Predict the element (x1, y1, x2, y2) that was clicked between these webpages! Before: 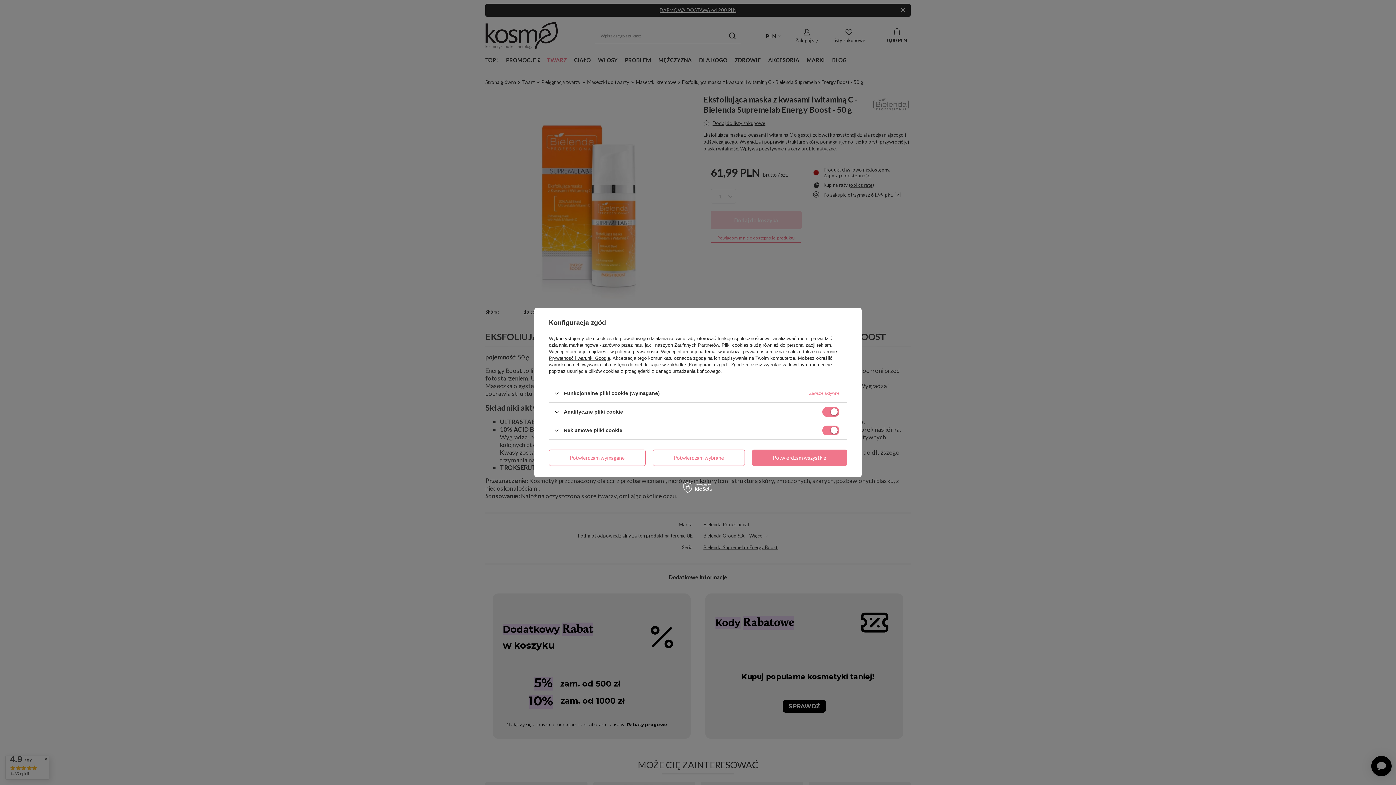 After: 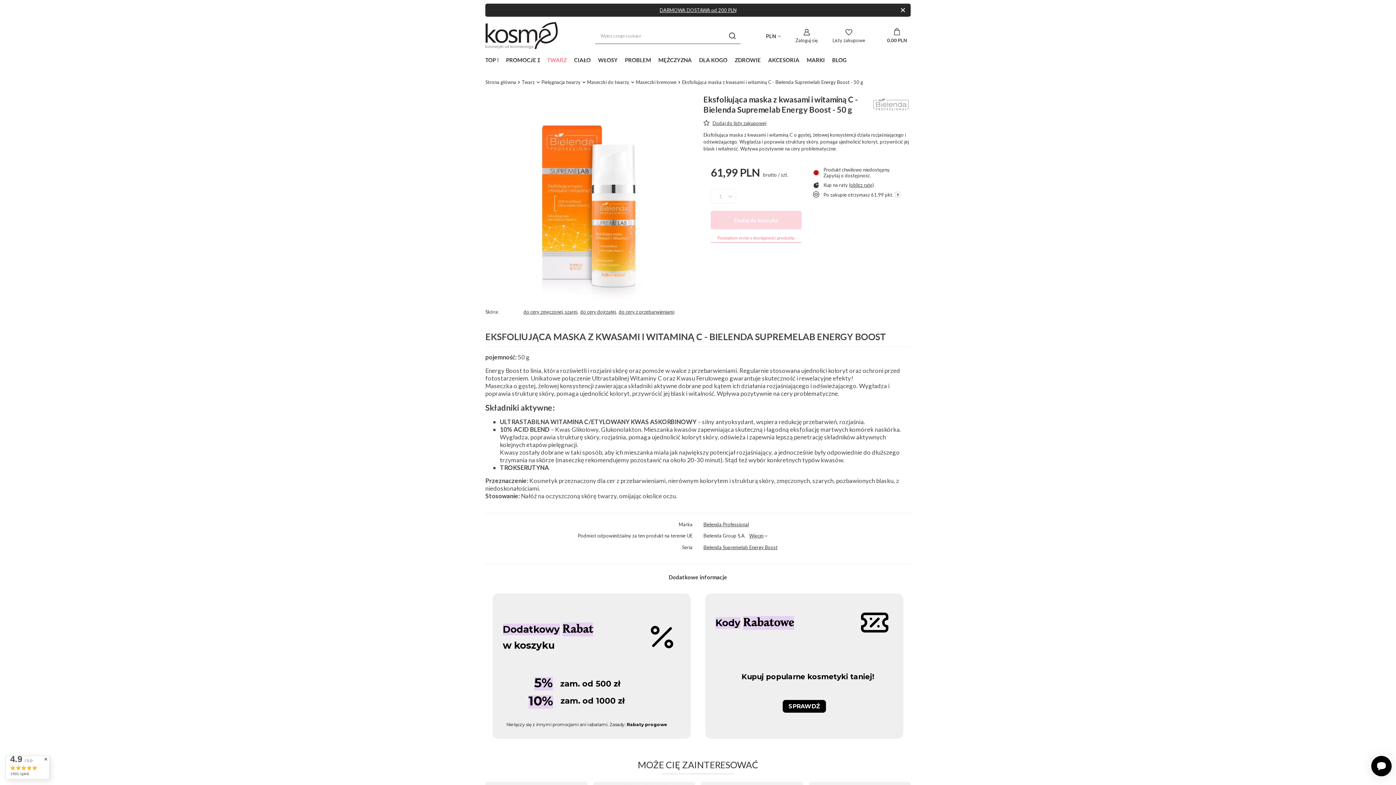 Action: label: Potwierdzam wymagane bbox: (549, 449, 645, 466)